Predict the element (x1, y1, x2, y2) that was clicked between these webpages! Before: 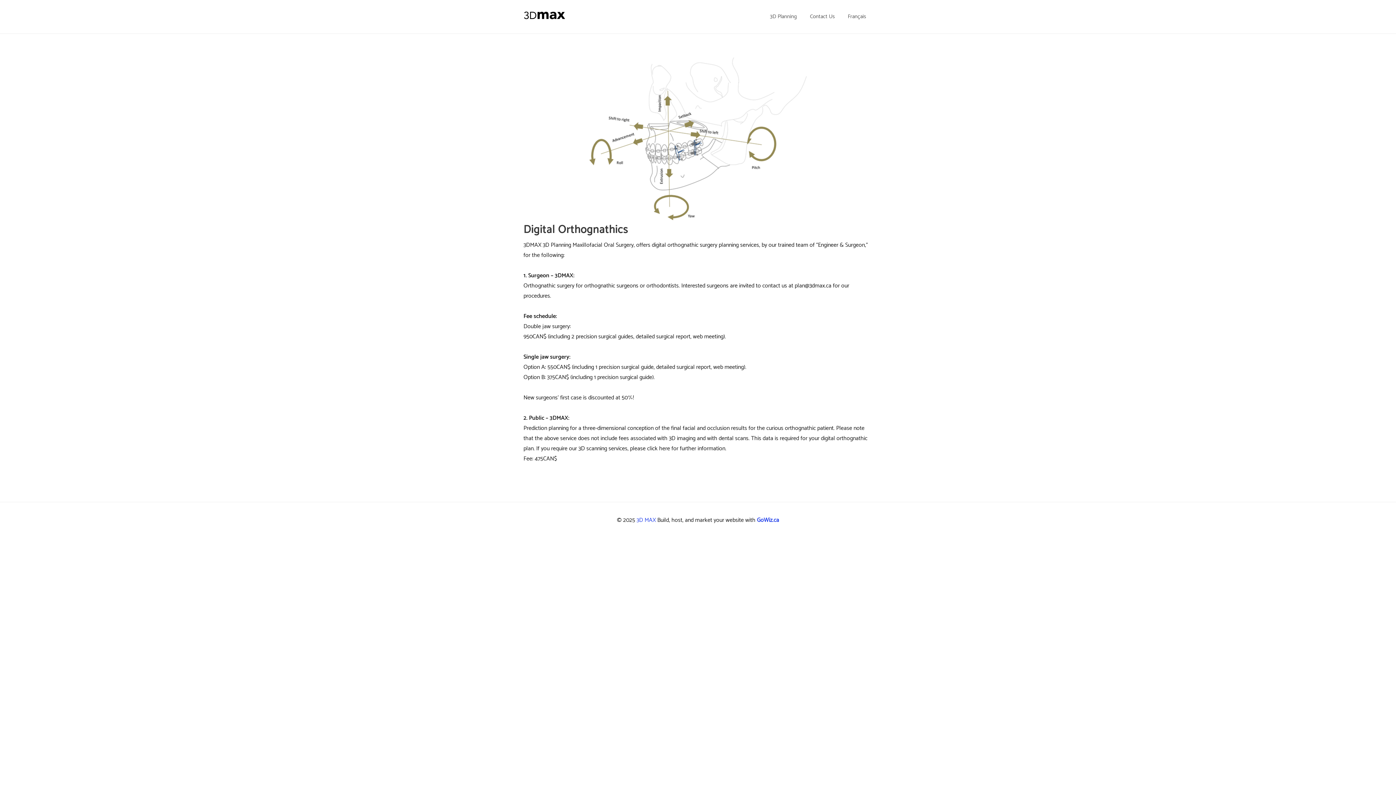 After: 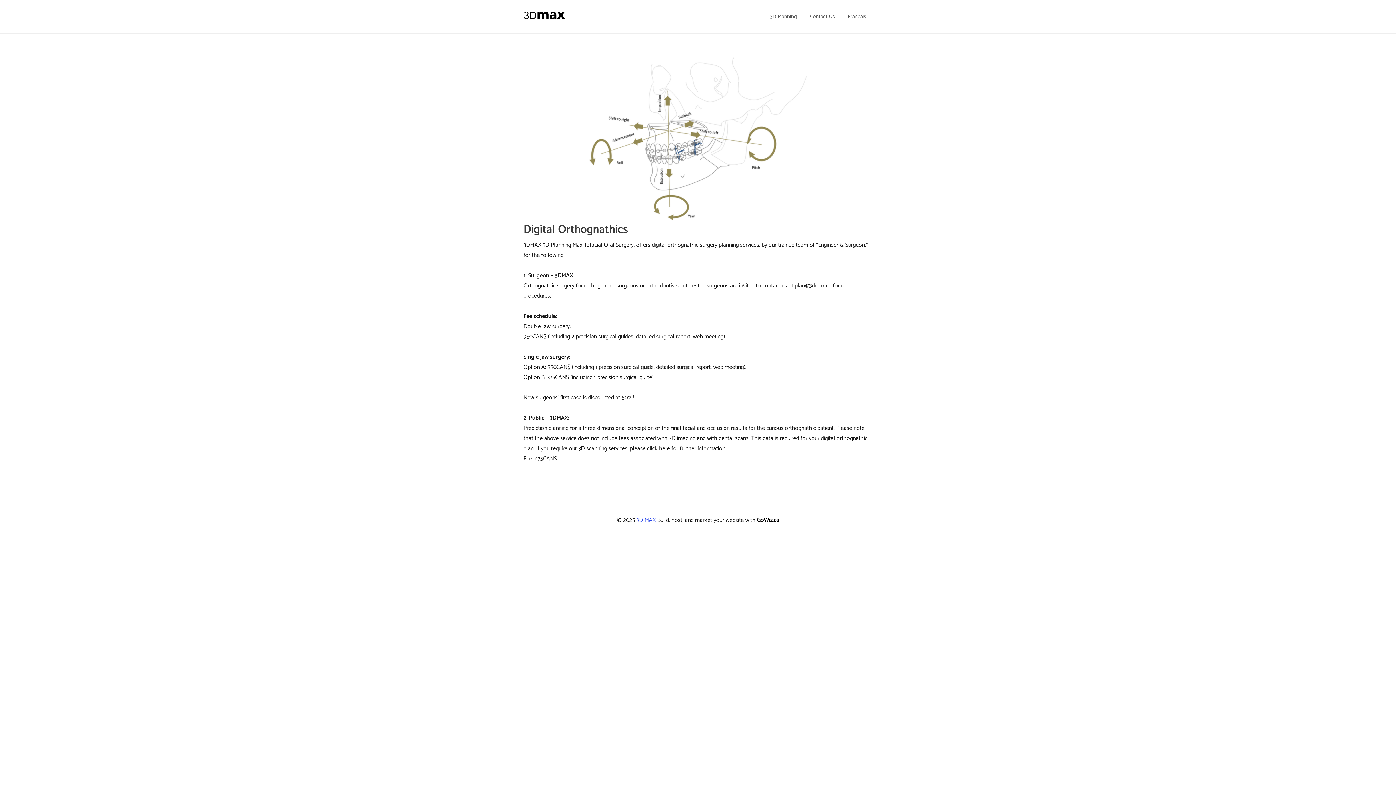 Action: label: GoWiz.ca bbox: (757, 515, 779, 525)